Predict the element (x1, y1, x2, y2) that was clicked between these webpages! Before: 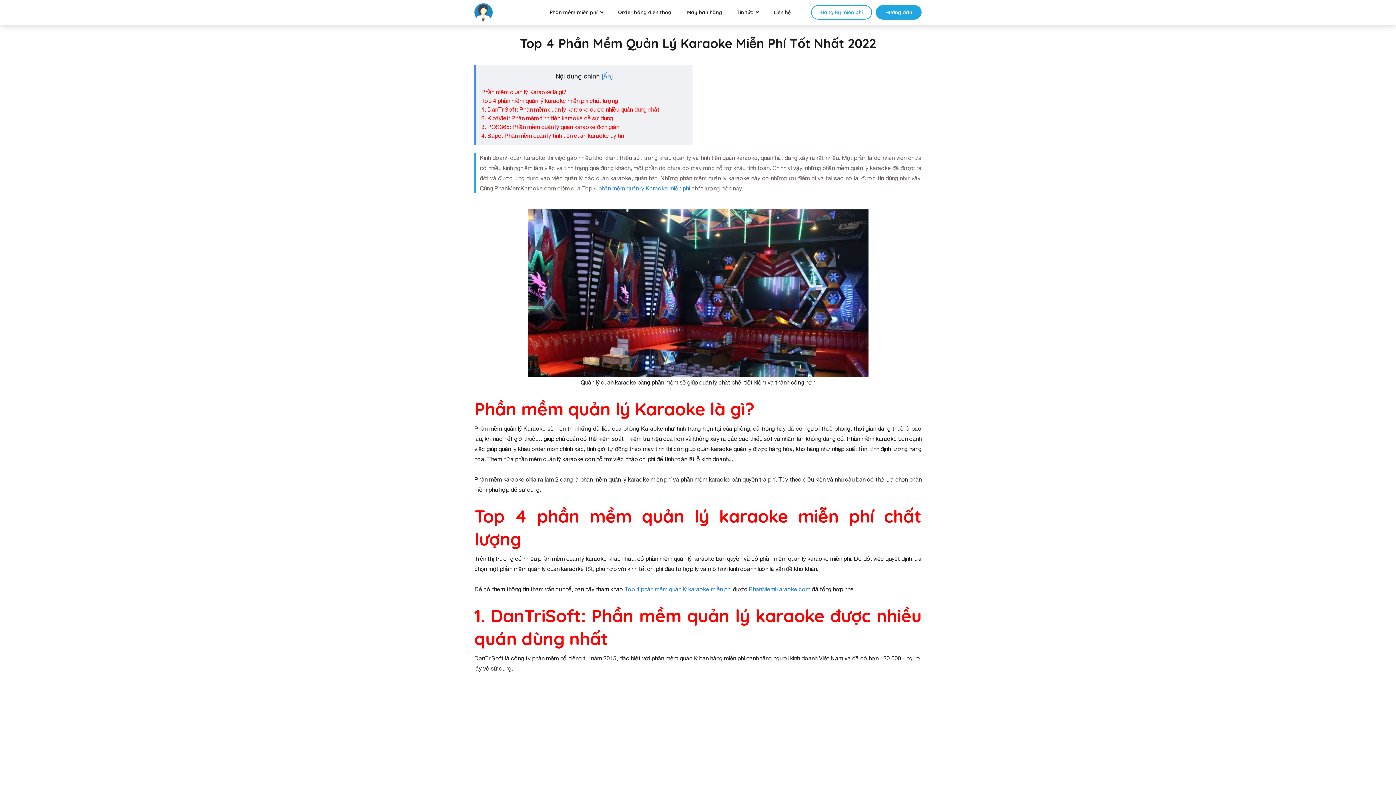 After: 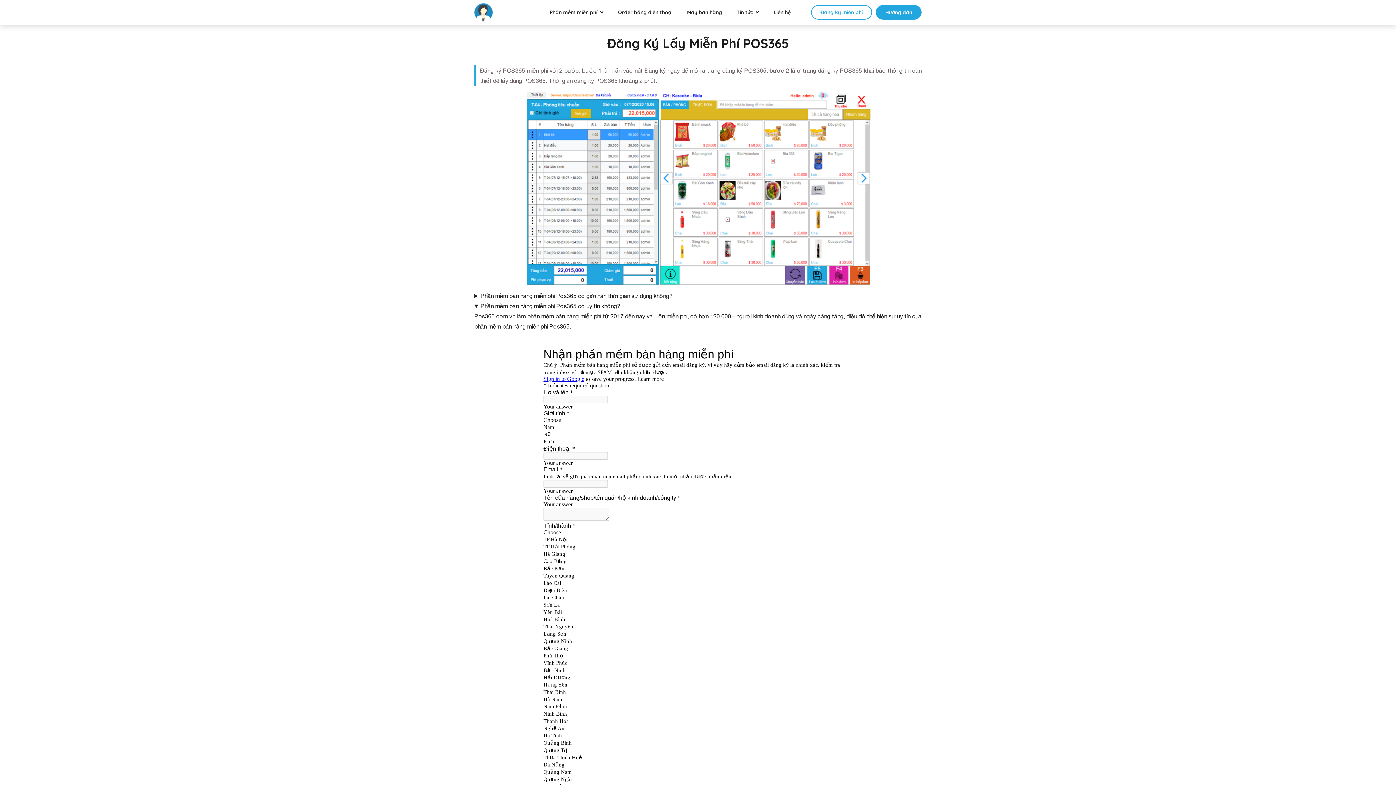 Action: bbox: (811, 5, 872, 19) label: Đăng ký miễn phí